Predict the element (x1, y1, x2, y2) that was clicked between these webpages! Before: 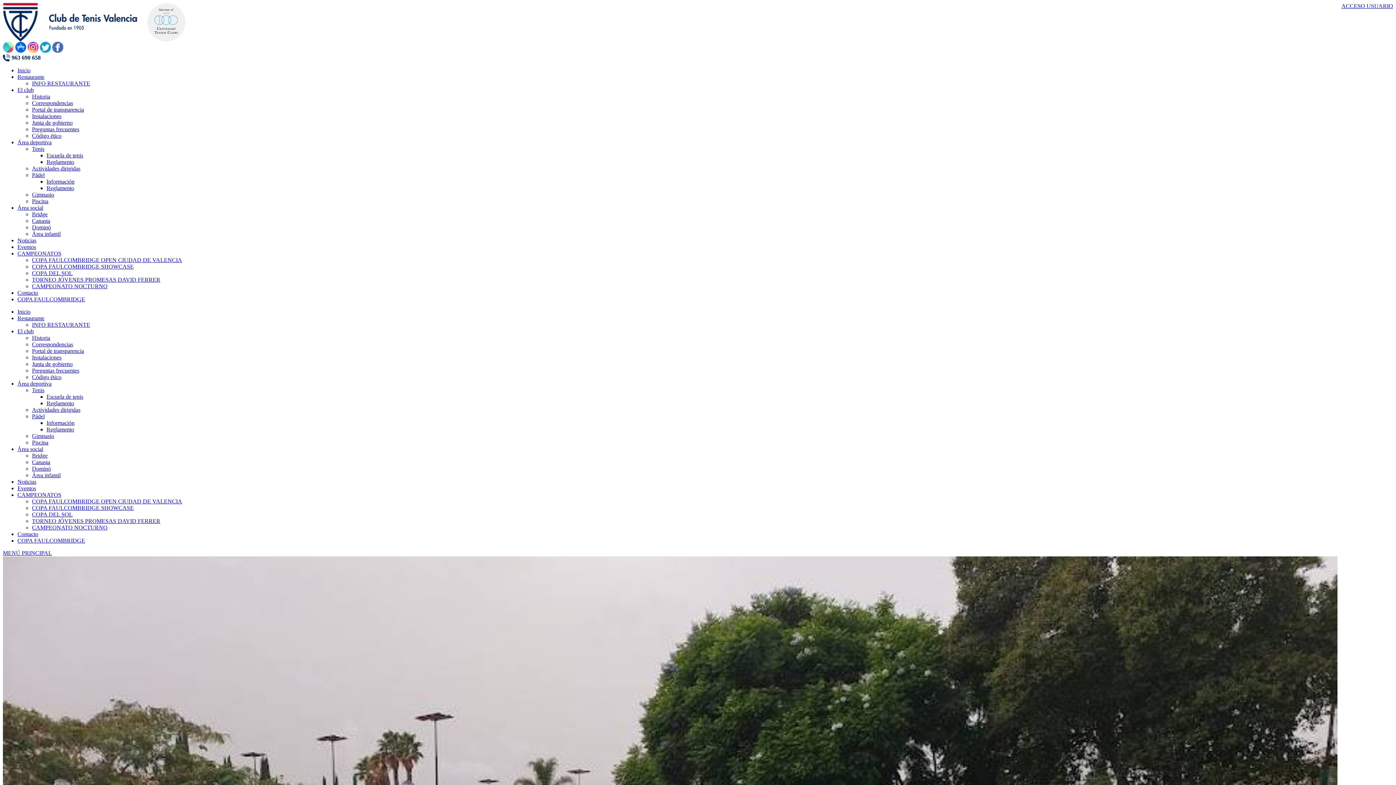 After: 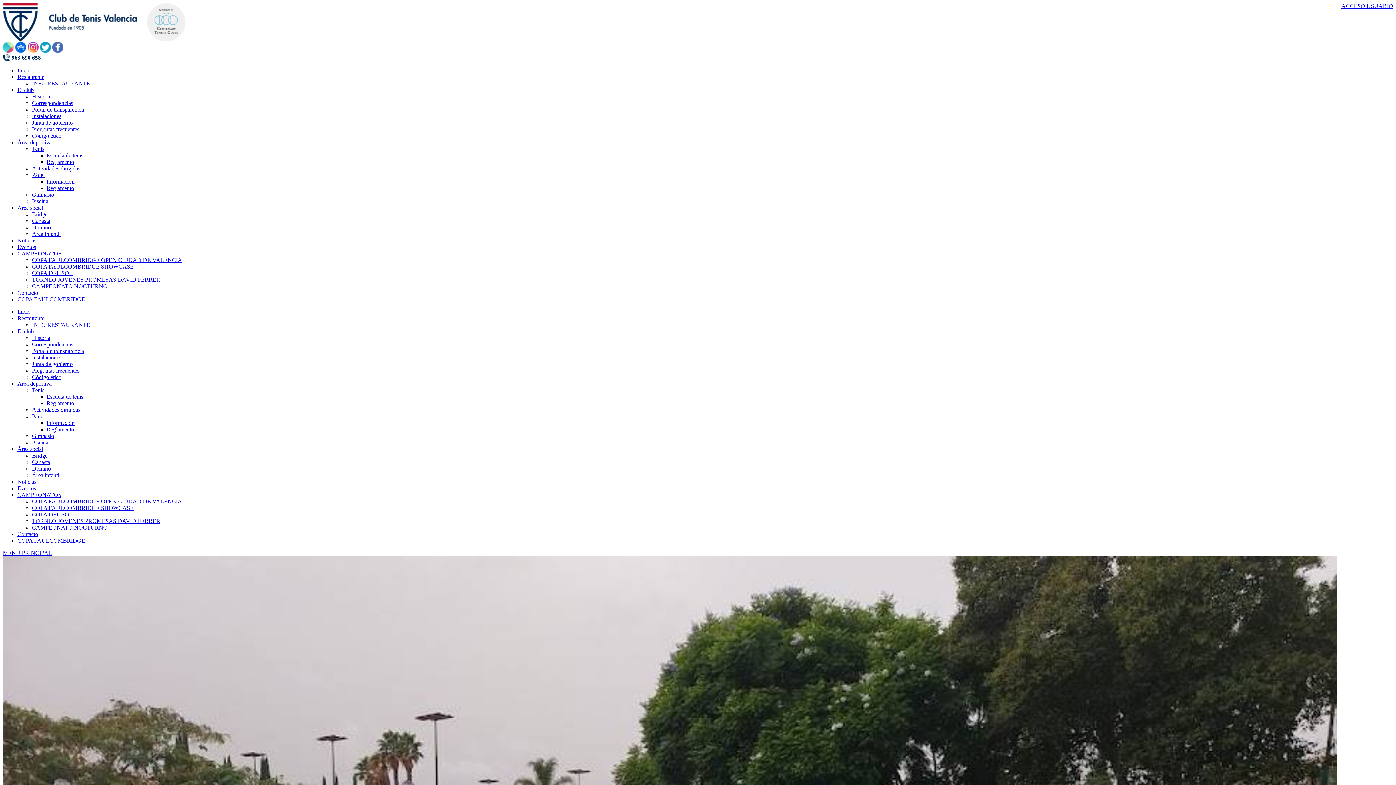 Action: label: COPA FAULCOMBRIDGE bbox: (17, 296, 85, 302)